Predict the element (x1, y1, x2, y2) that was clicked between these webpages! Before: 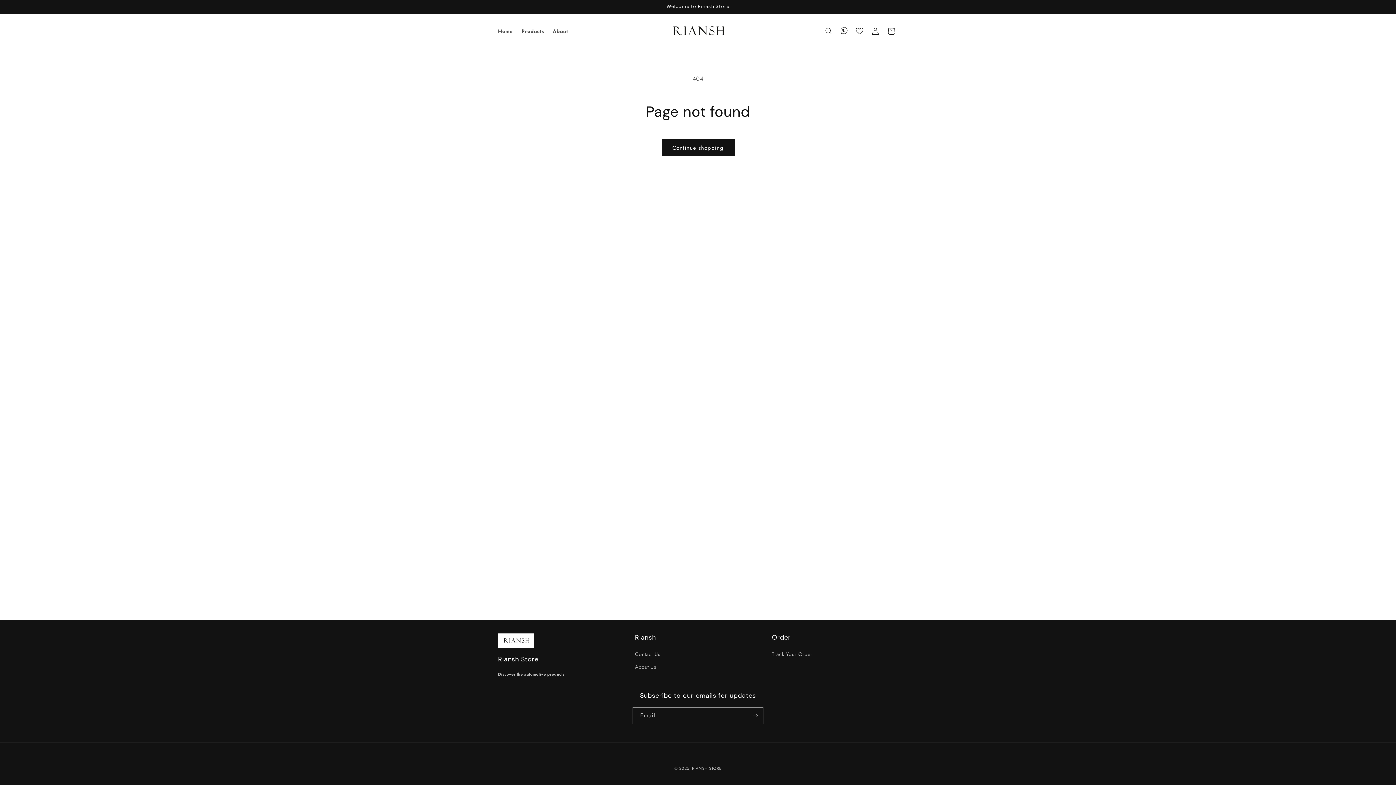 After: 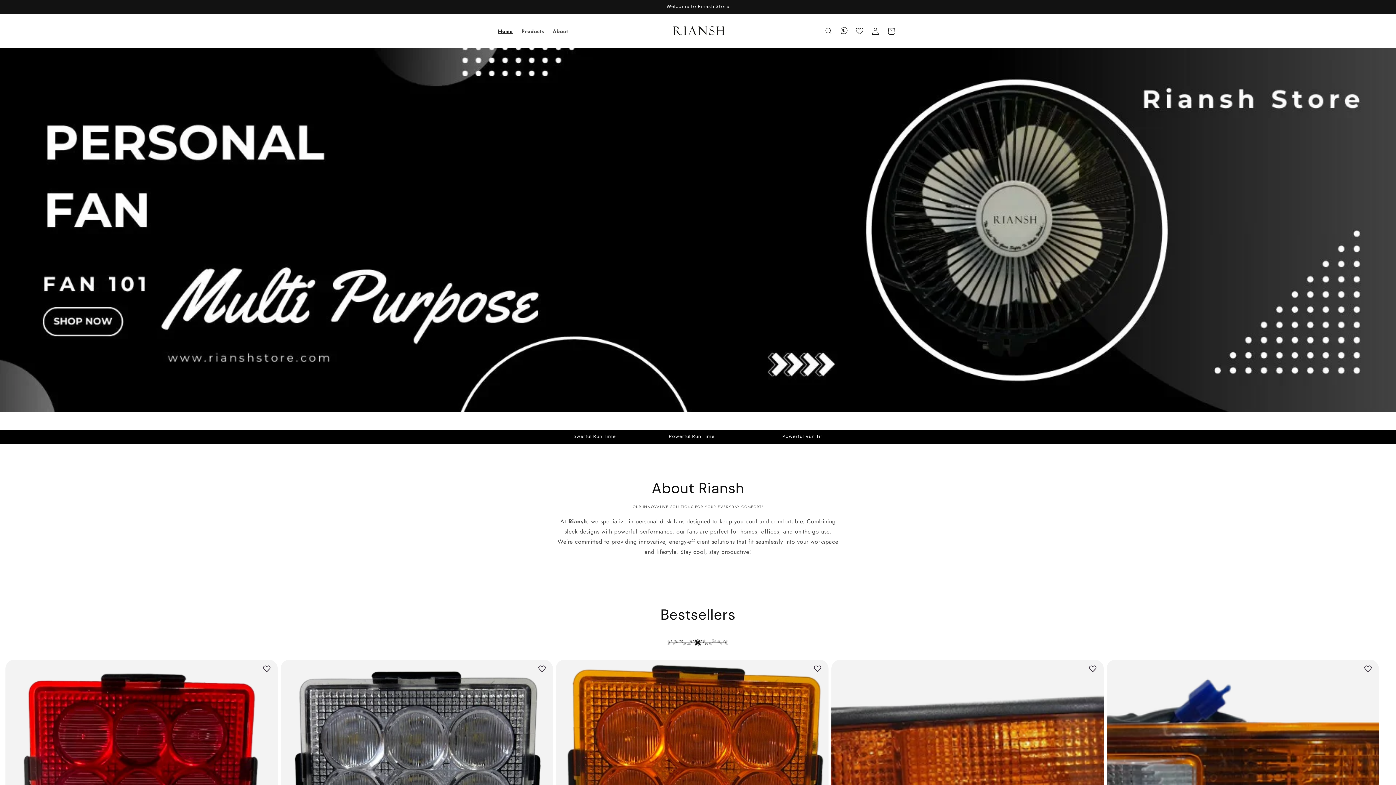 Action: label: Home bbox: (493, 23, 517, 38)